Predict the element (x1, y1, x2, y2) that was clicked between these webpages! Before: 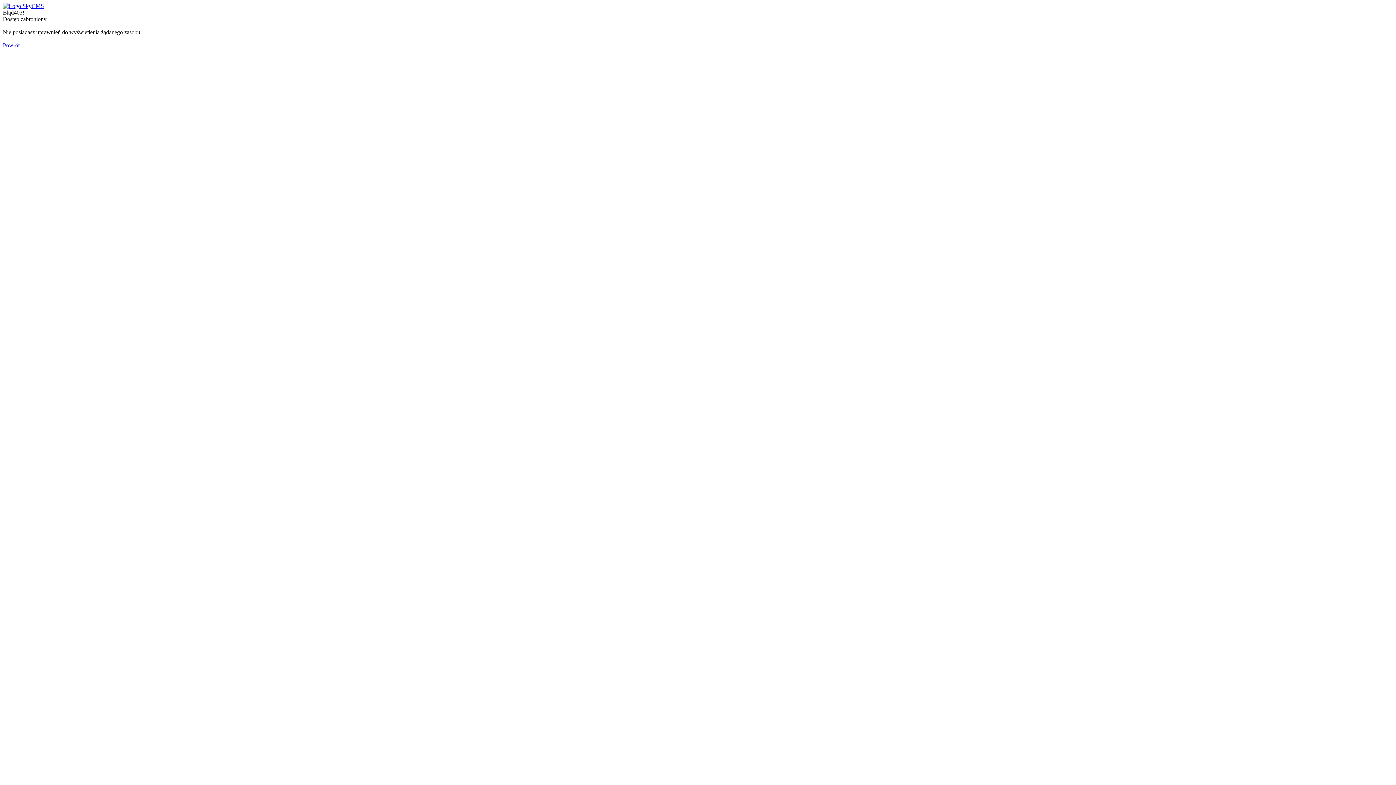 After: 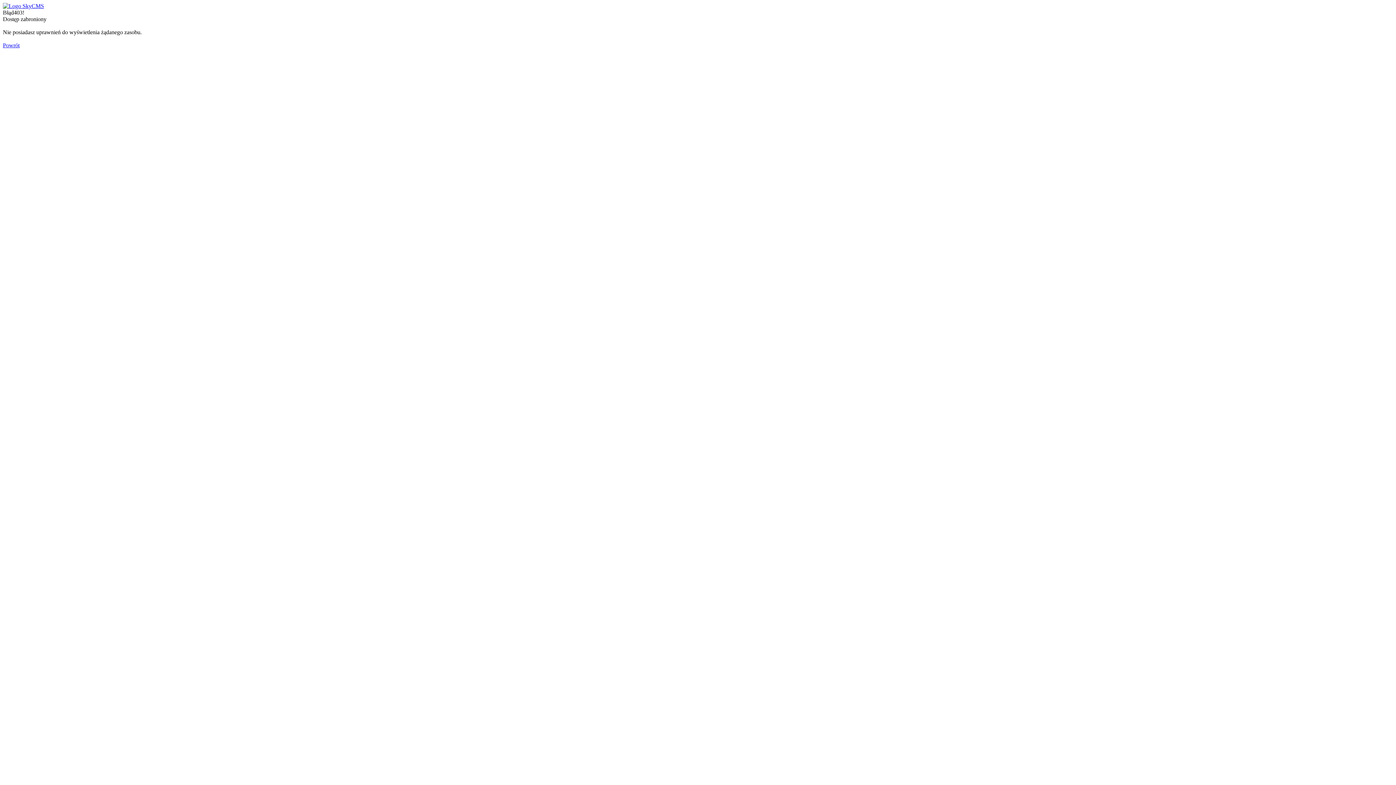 Action: label: Powrót bbox: (2, 42, 19, 48)